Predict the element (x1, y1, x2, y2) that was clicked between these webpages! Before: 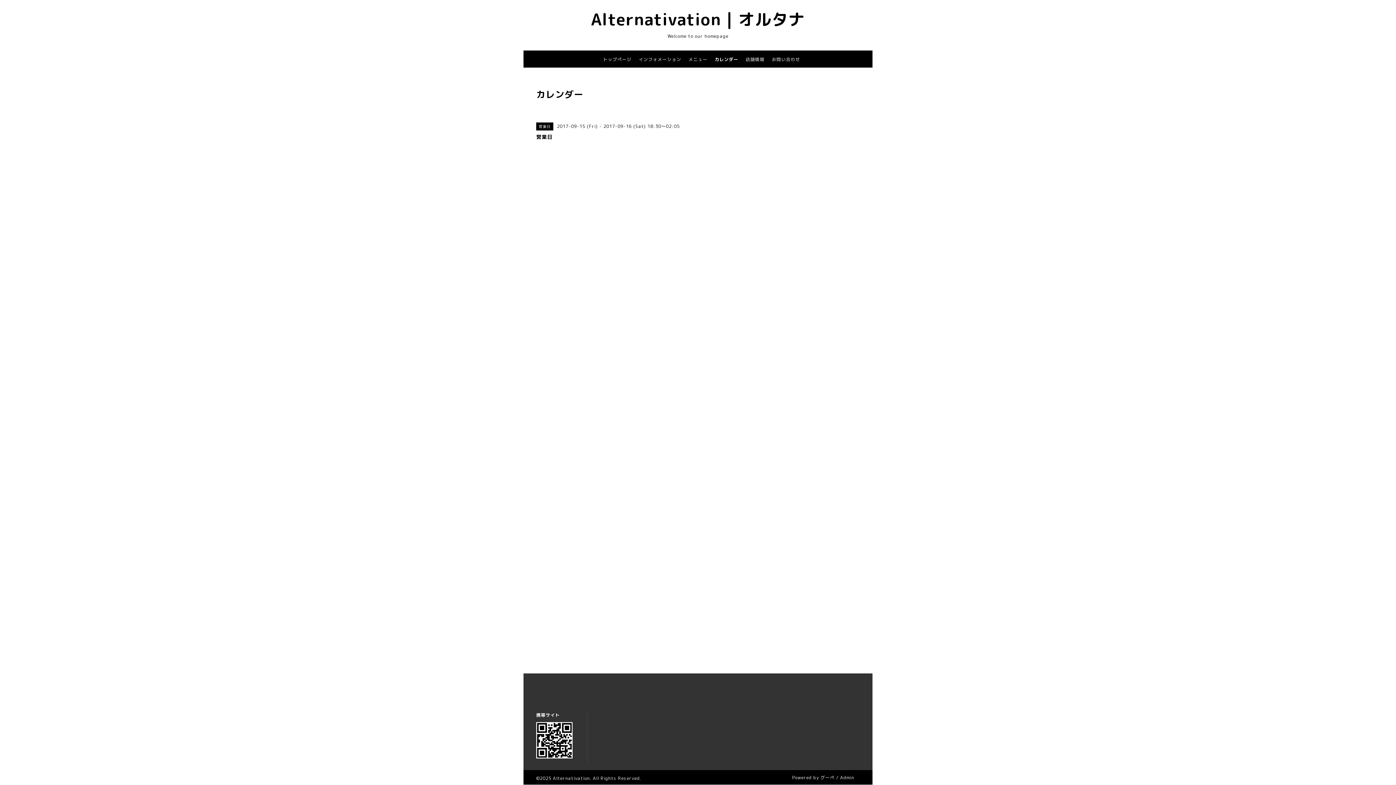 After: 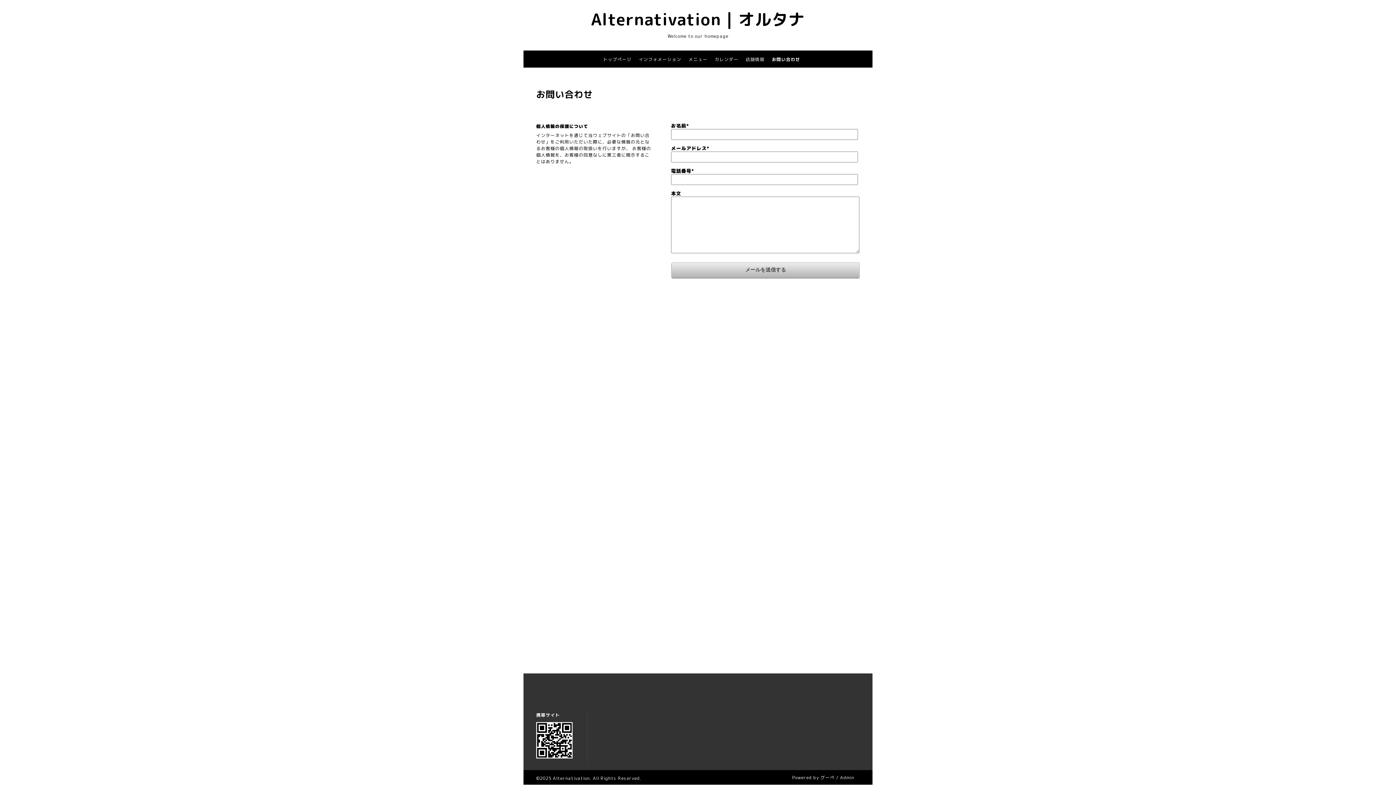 Action: label: お問い合わせ bbox: (768, 54, 804, 64)